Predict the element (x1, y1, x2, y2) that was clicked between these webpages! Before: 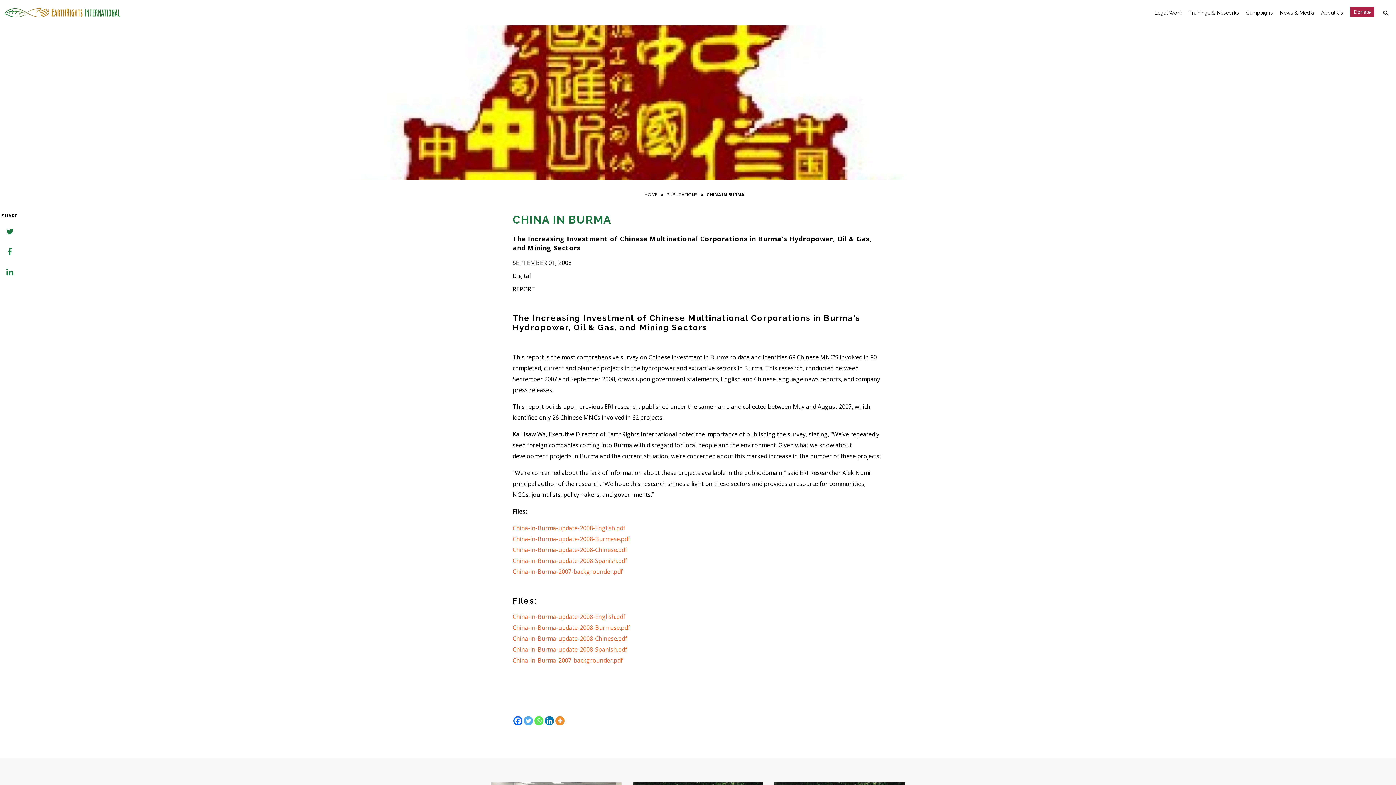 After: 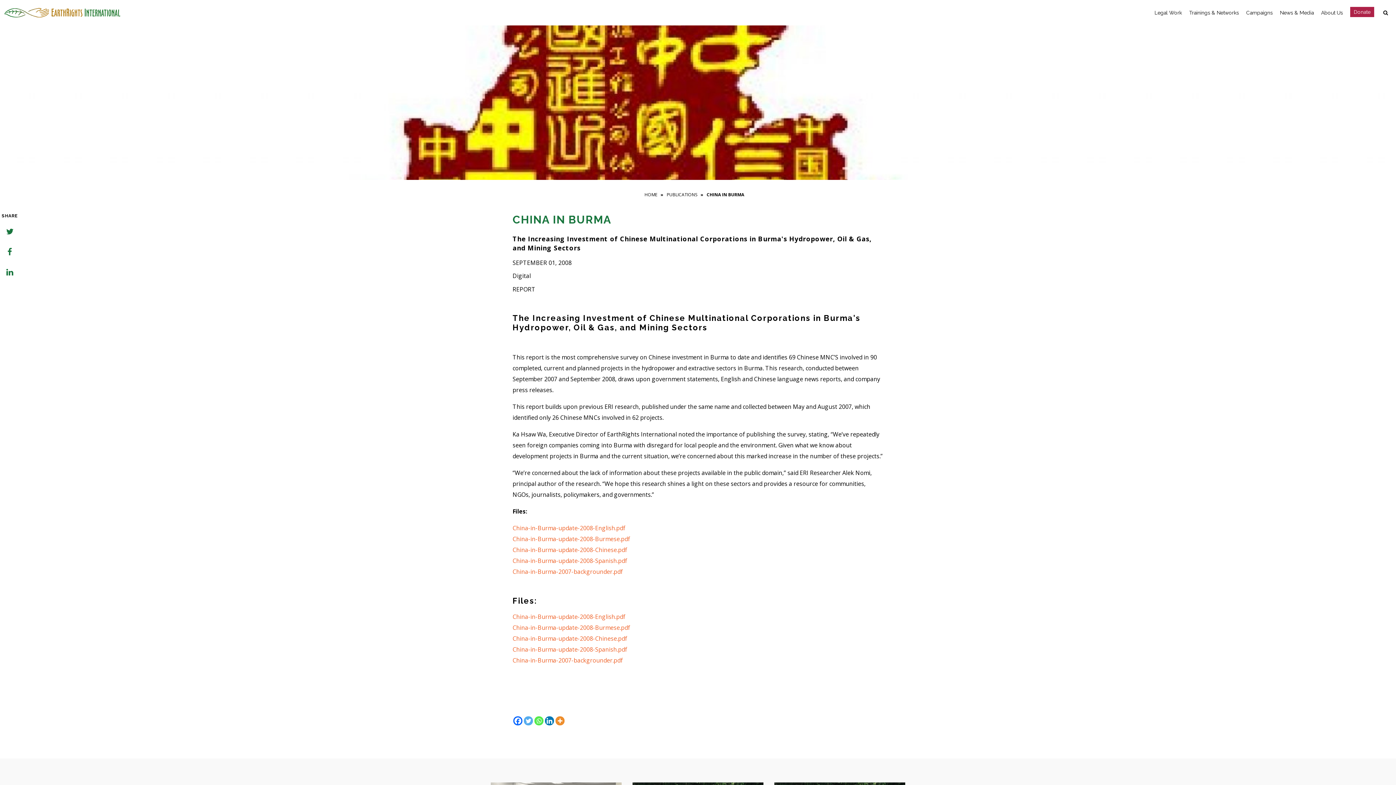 Action: label: Whatsapp bbox: (534, 716, 543, 725)